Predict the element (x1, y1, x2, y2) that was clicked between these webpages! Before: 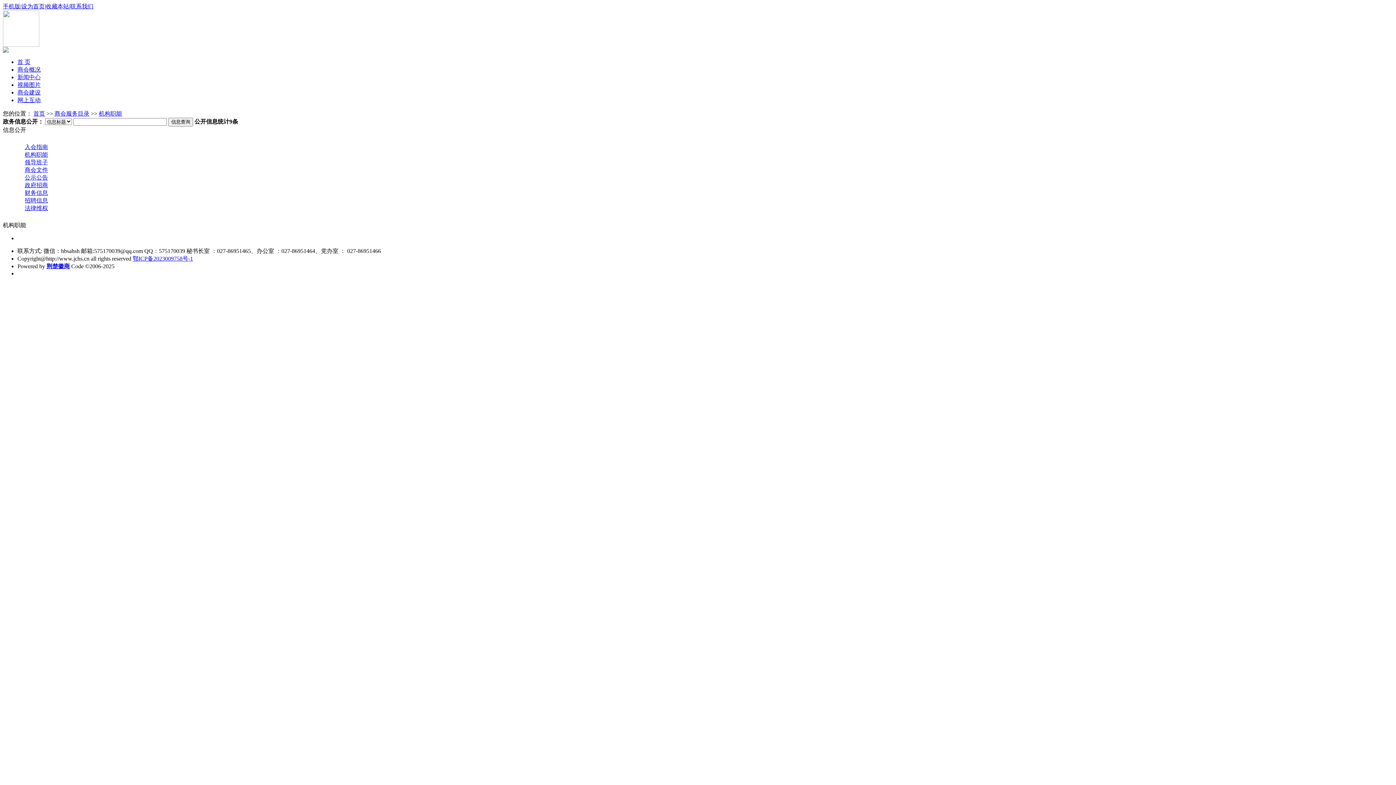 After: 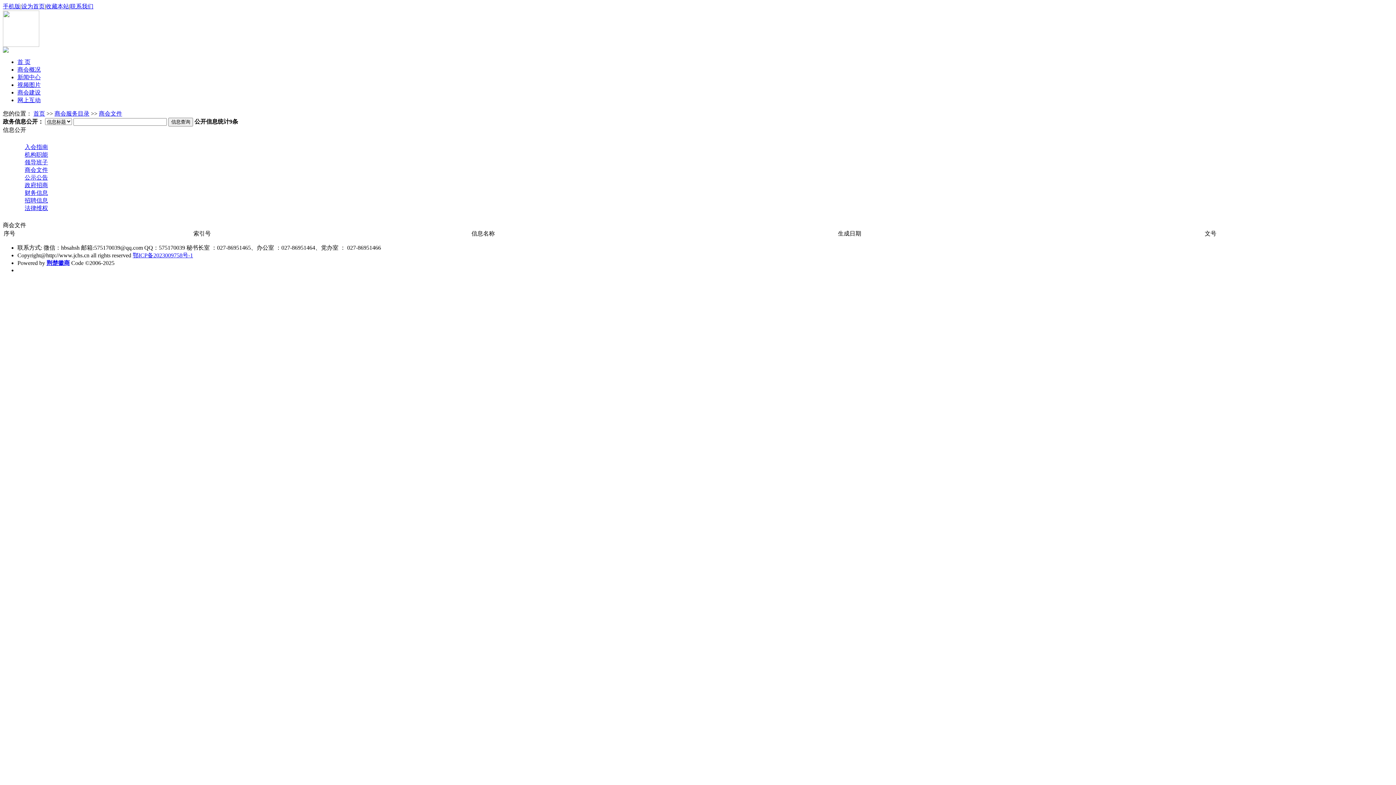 Action: bbox: (24, 166, 48, 173) label: 商会文件